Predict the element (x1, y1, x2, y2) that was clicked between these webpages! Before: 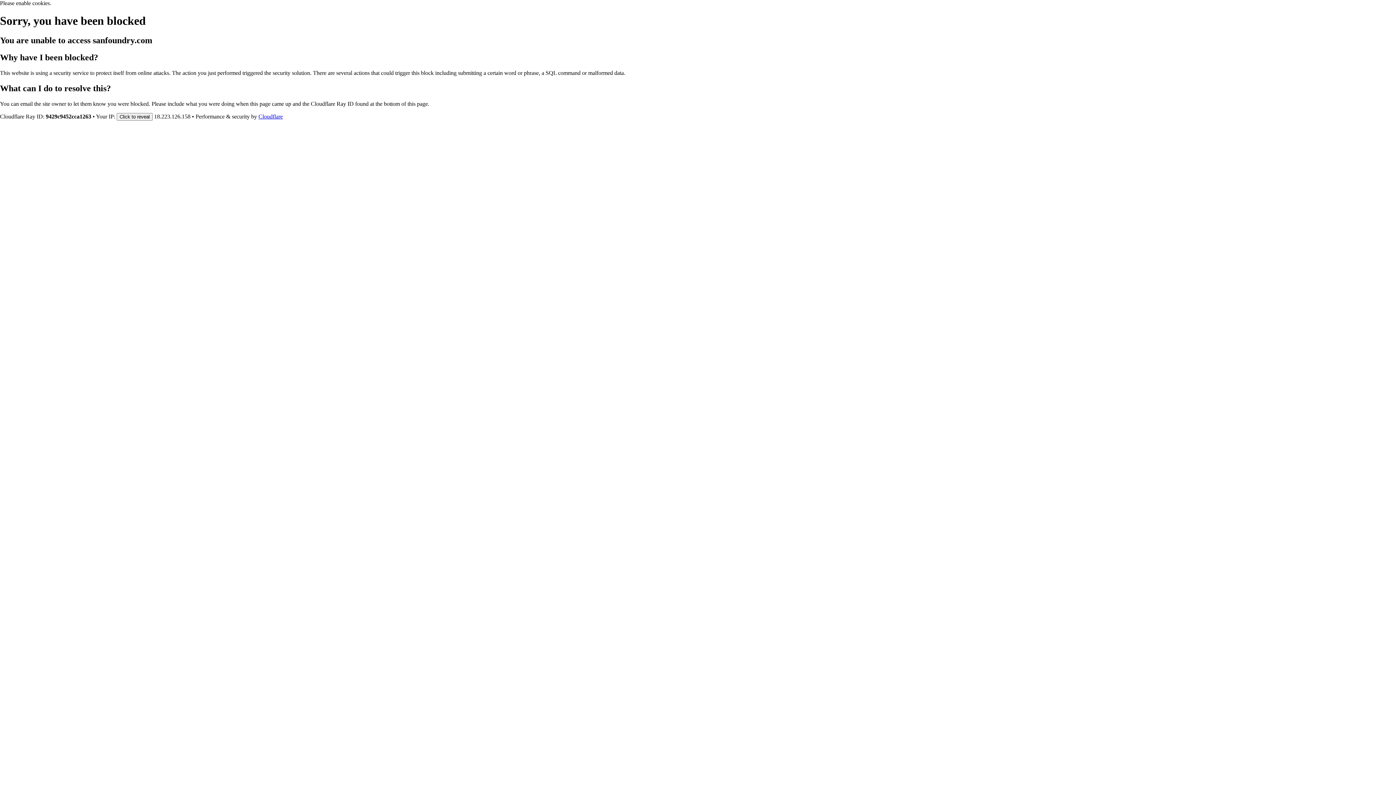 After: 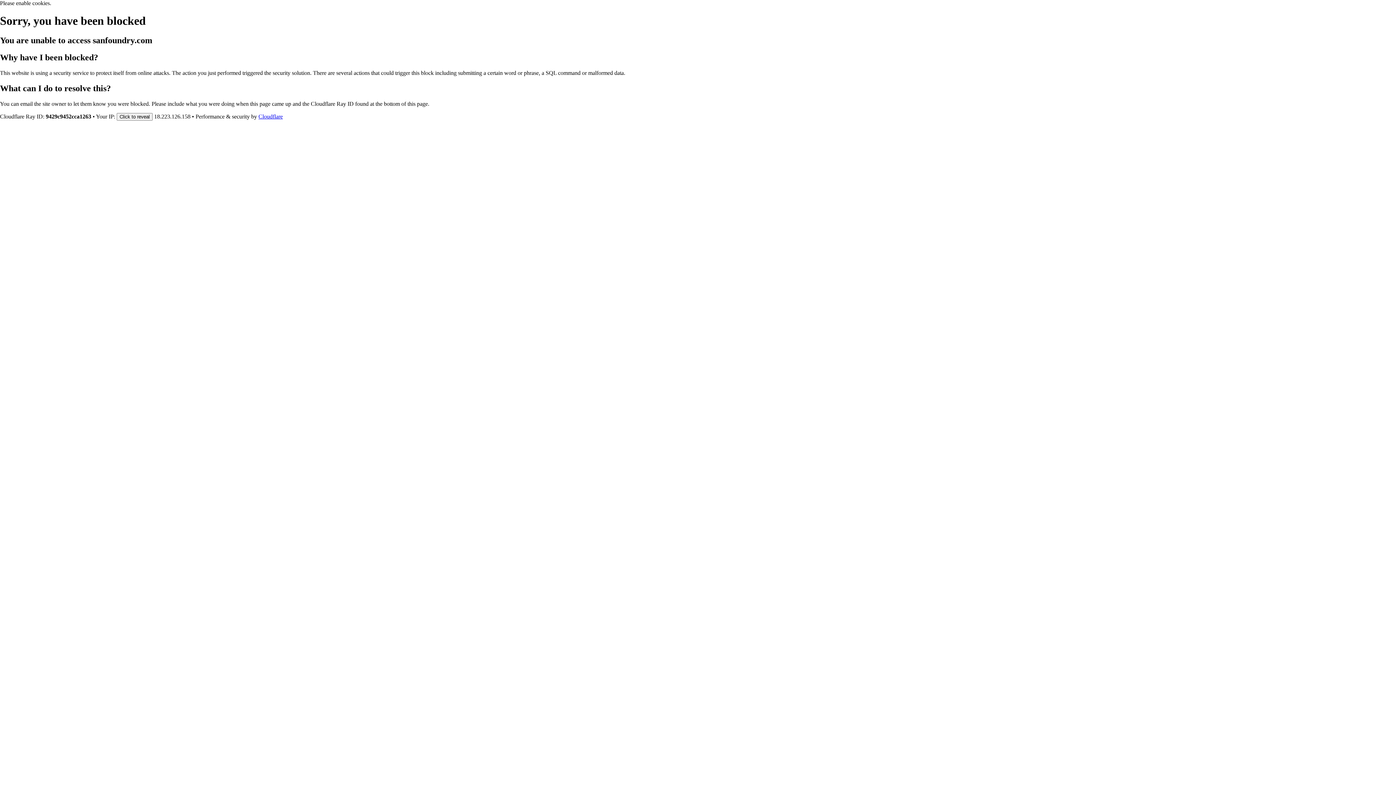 Action: label: Cloudflare bbox: (258, 113, 282, 119)